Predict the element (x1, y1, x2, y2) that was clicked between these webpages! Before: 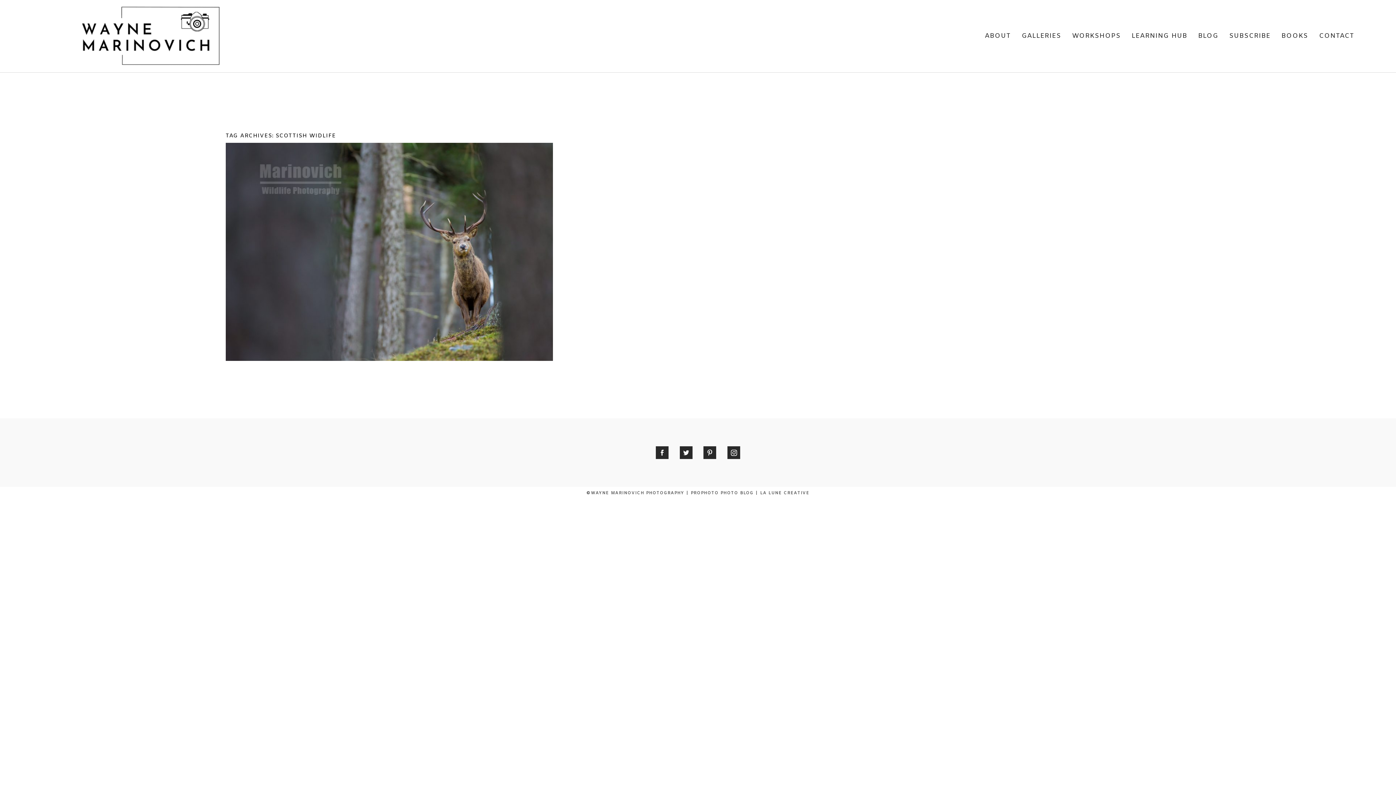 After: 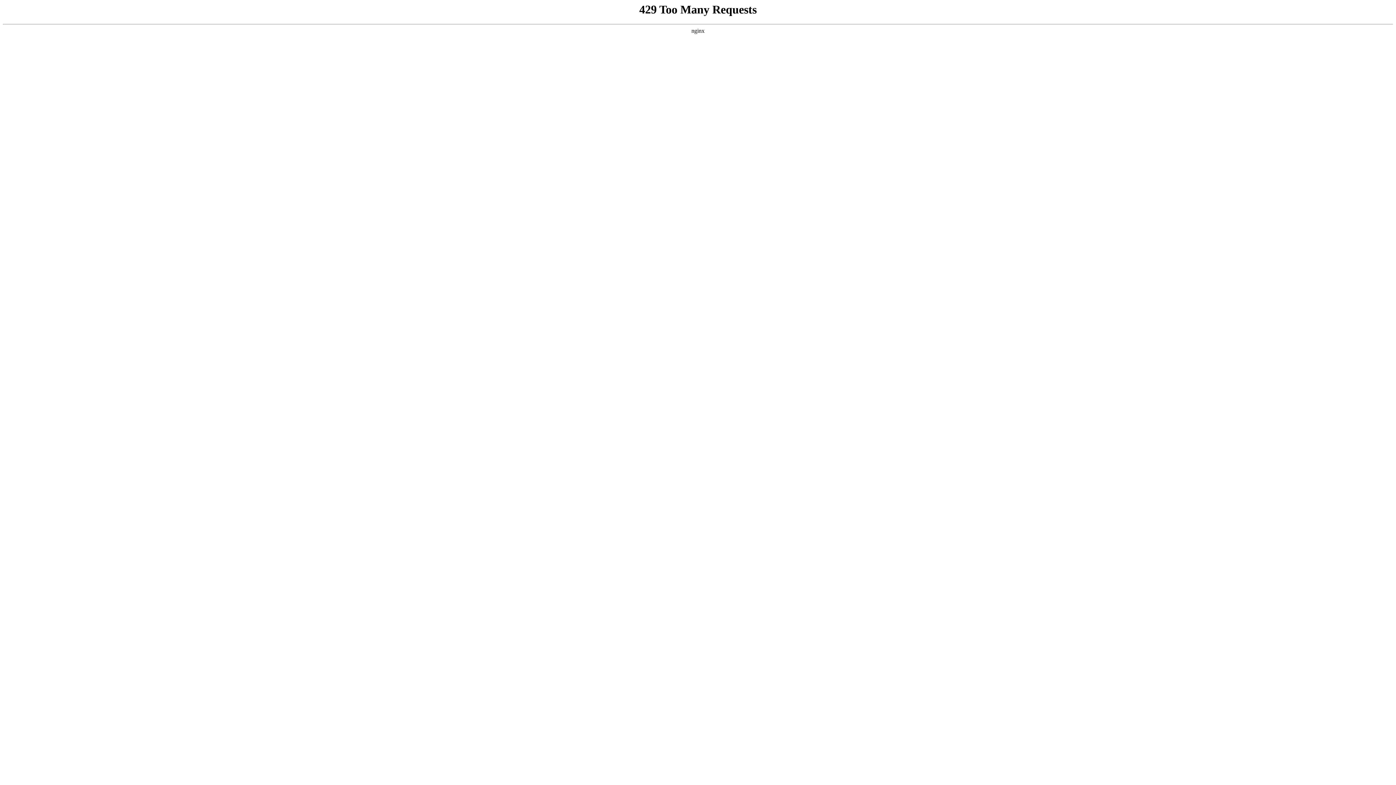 Action: label: BOOKS bbox: (1281, 31, 1308, 40)